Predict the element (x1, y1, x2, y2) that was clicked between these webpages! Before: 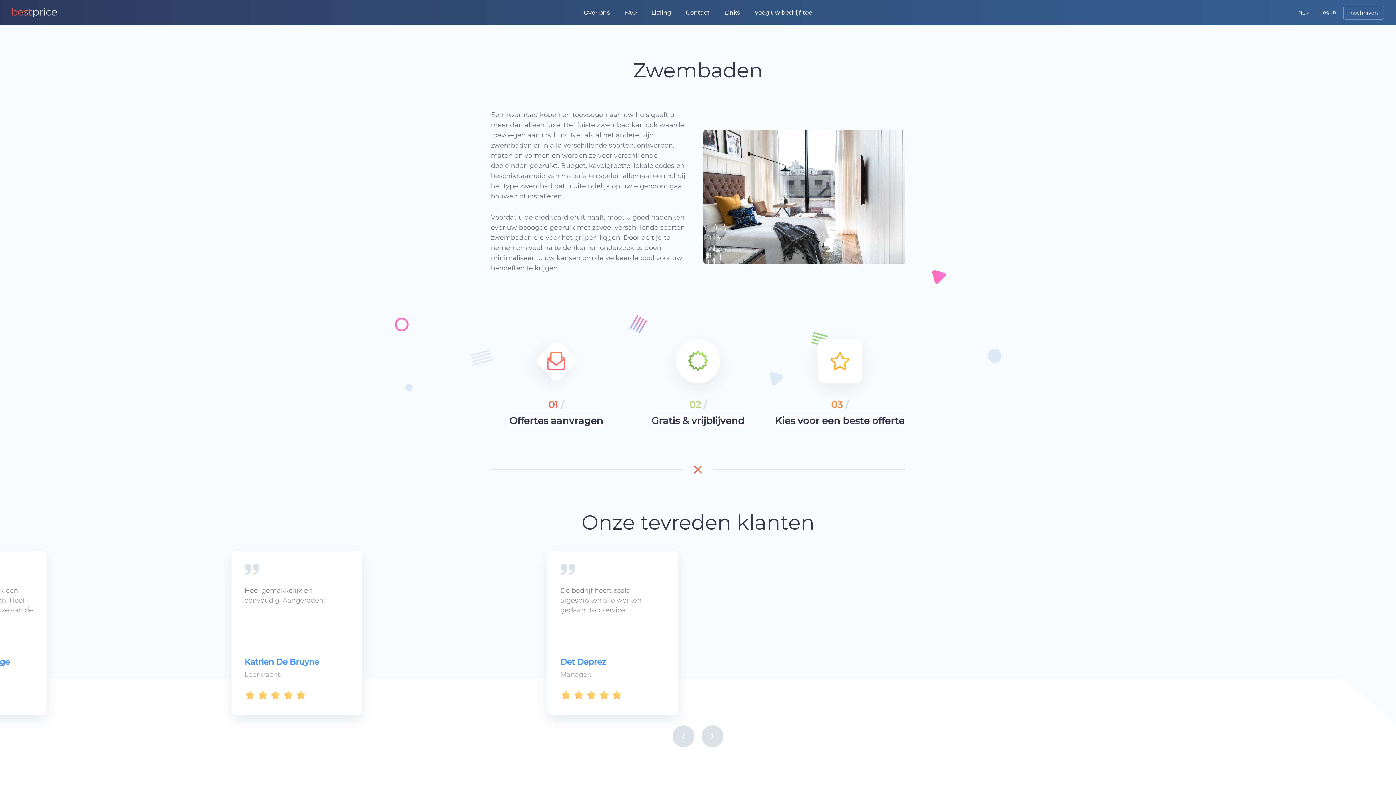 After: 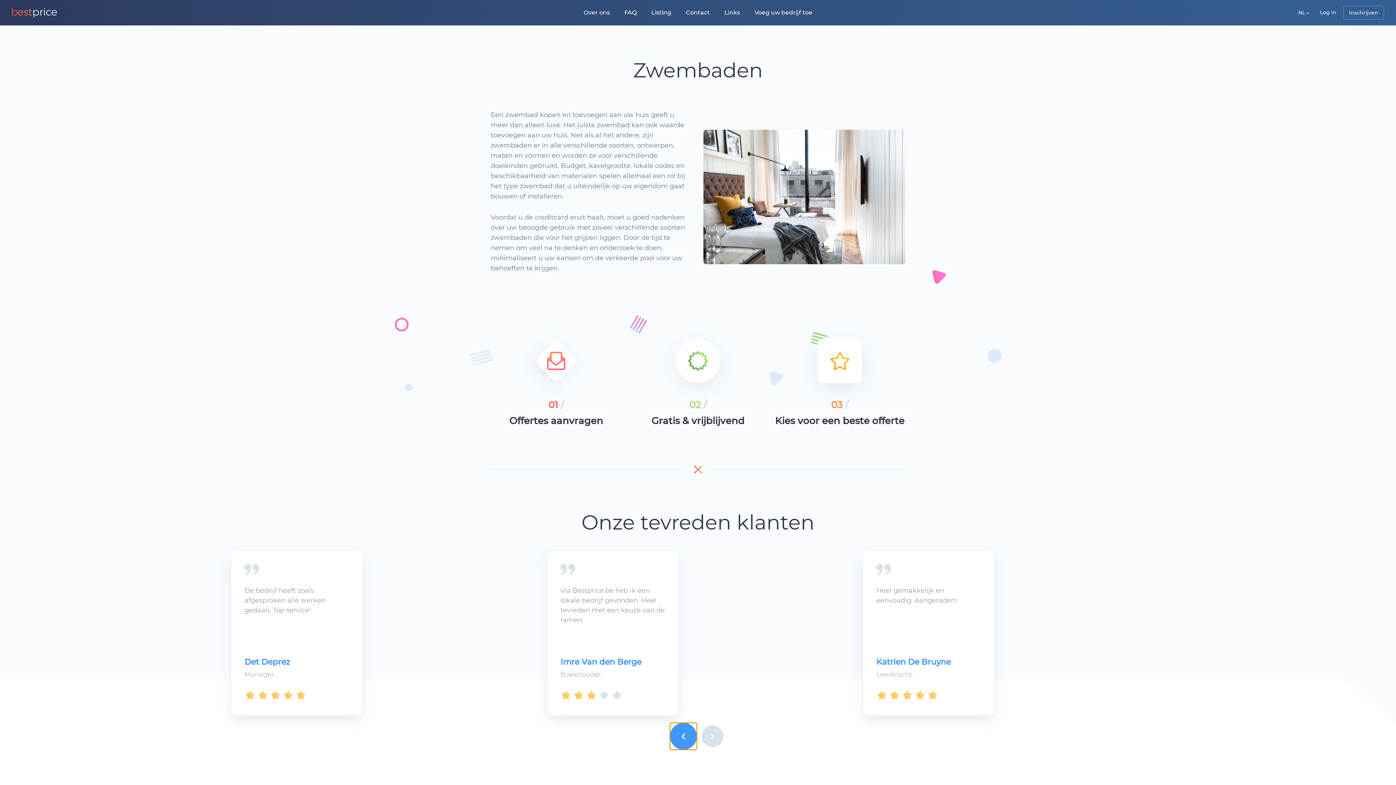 Action: label: Previous slide bbox: (672, 725, 694, 747)